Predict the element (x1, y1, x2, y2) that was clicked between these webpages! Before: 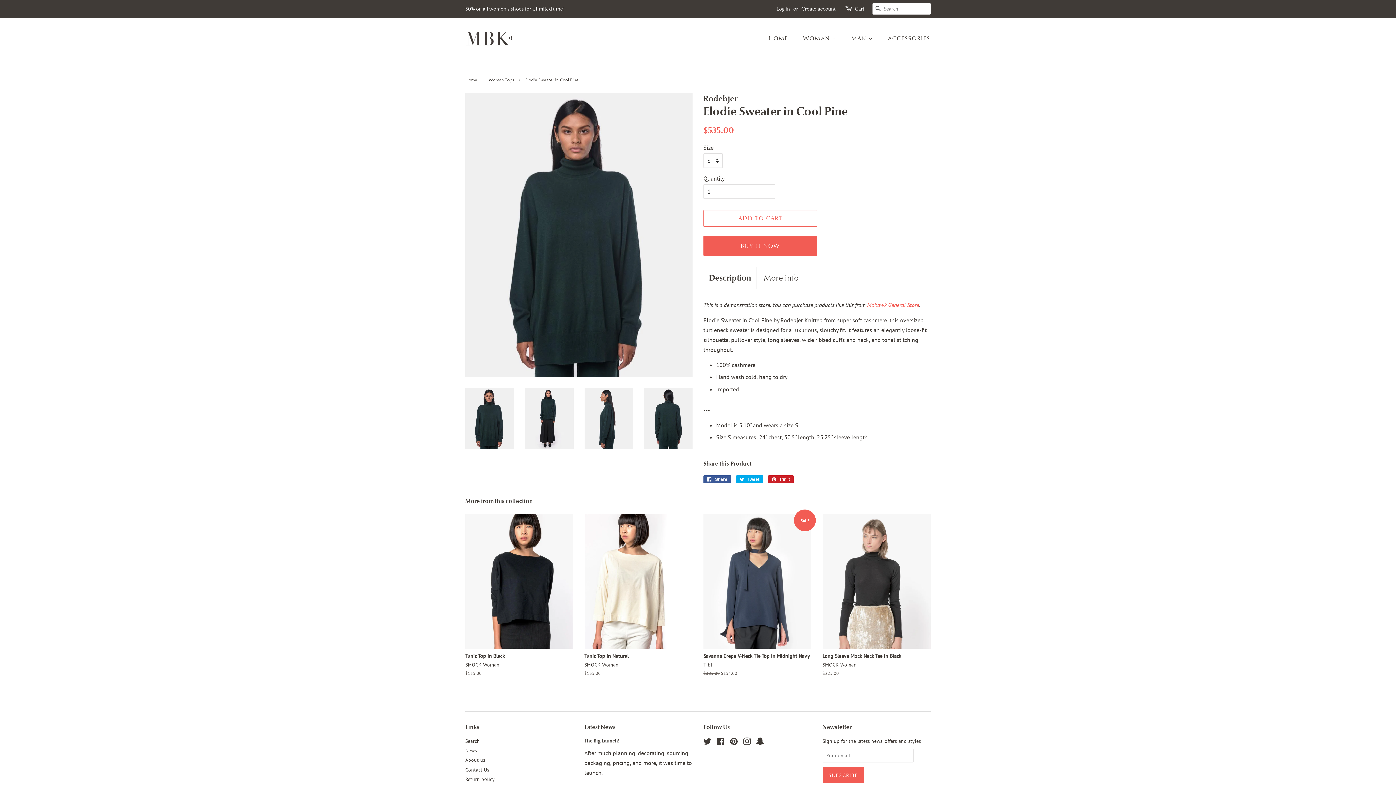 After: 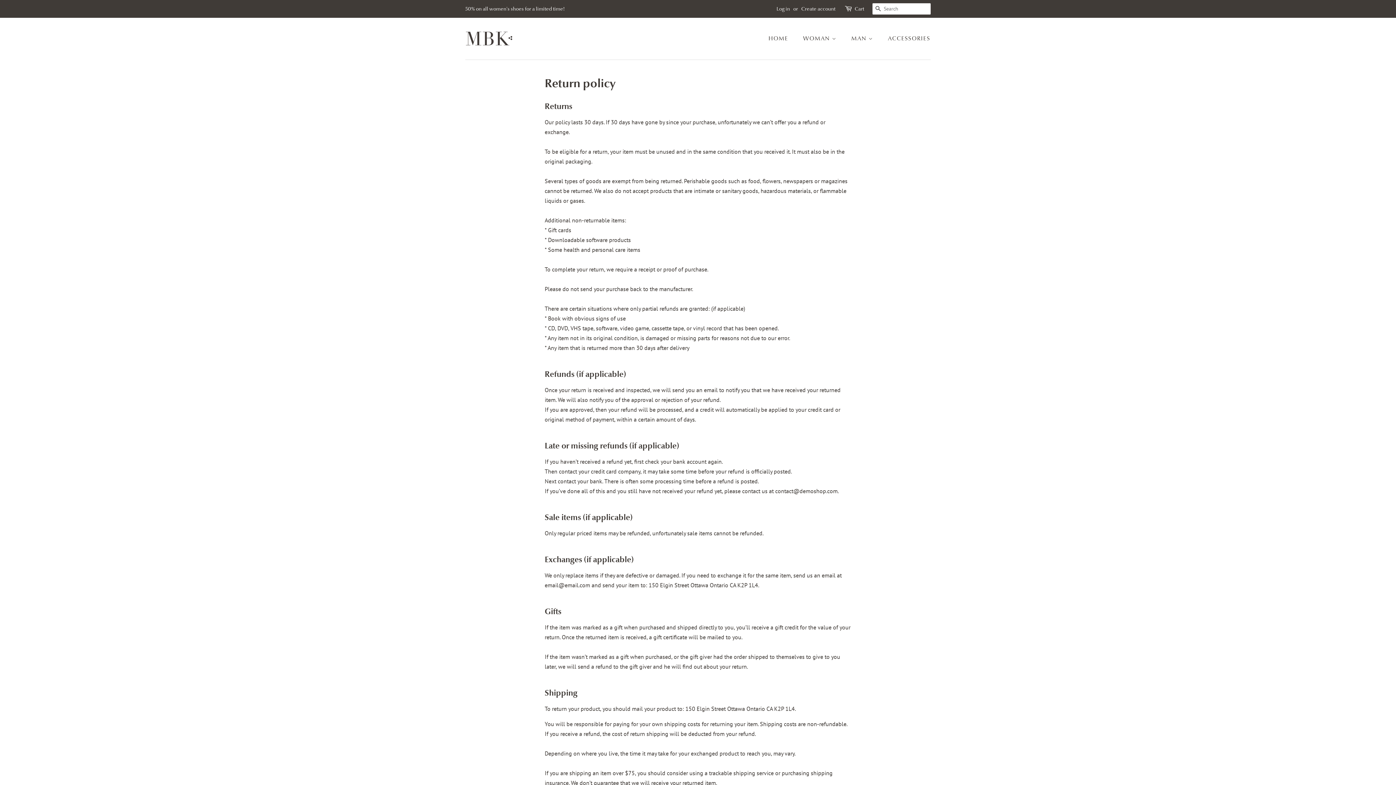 Action: bbox: (465, 776, 494, 782) label: Return policy